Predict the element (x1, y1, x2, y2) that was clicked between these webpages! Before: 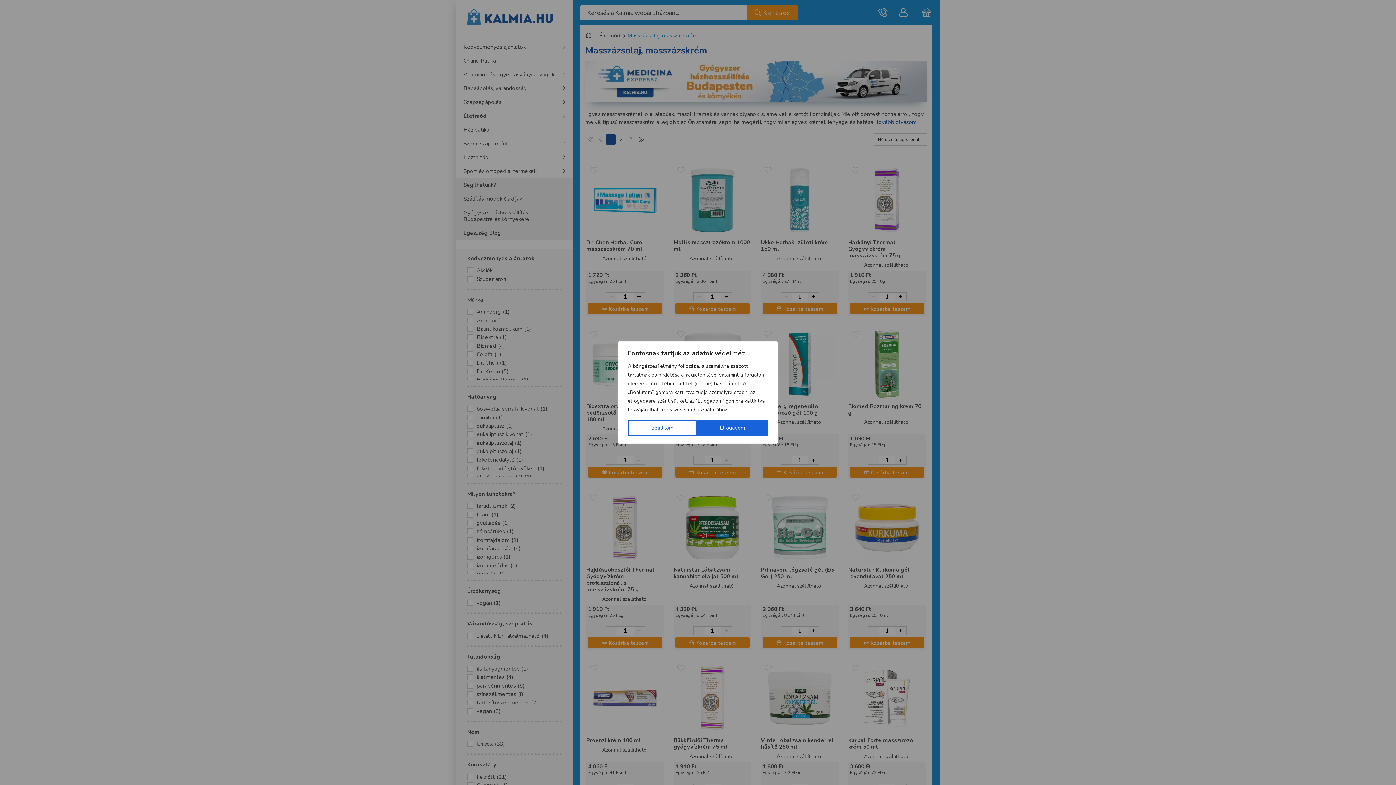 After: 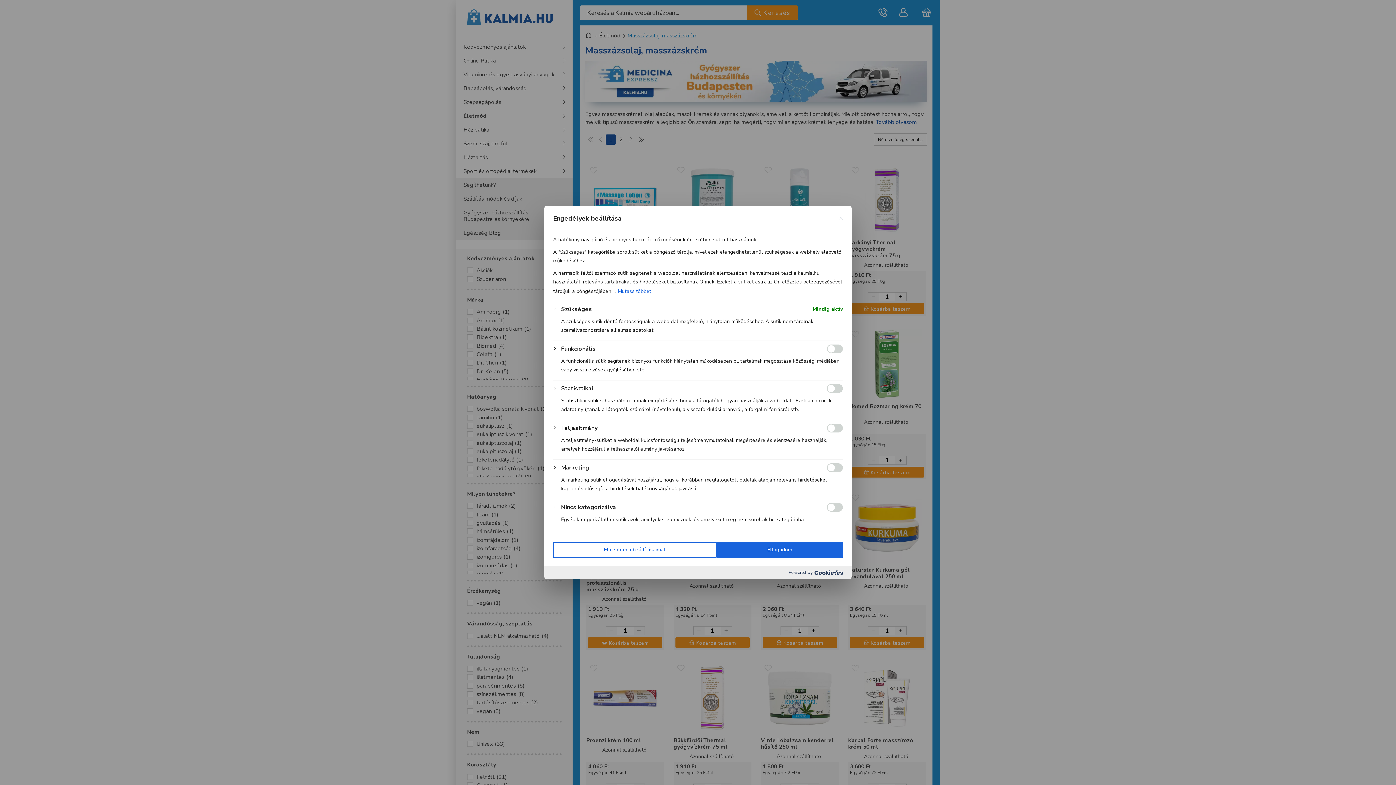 Action: label: Beállítom bbox: (628, 420, 696, 436)